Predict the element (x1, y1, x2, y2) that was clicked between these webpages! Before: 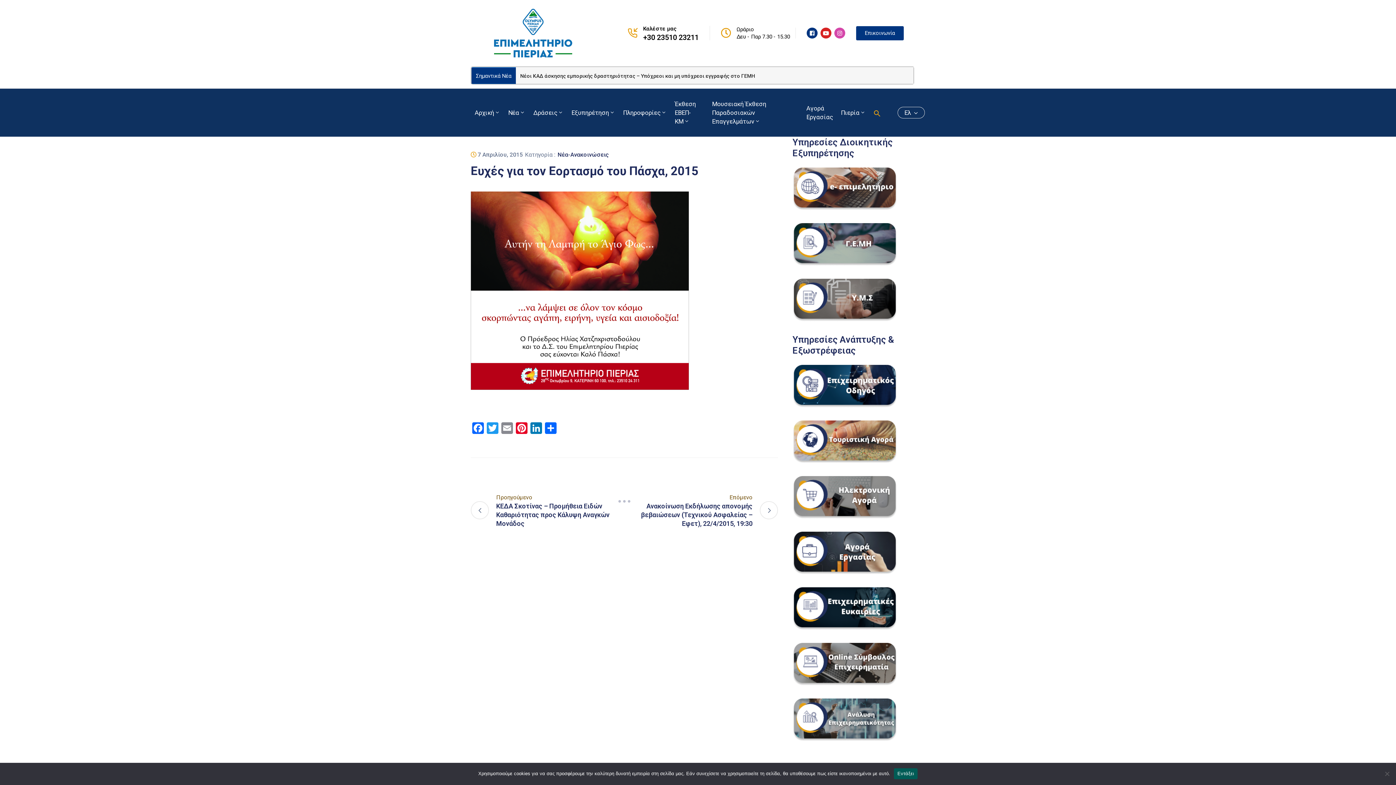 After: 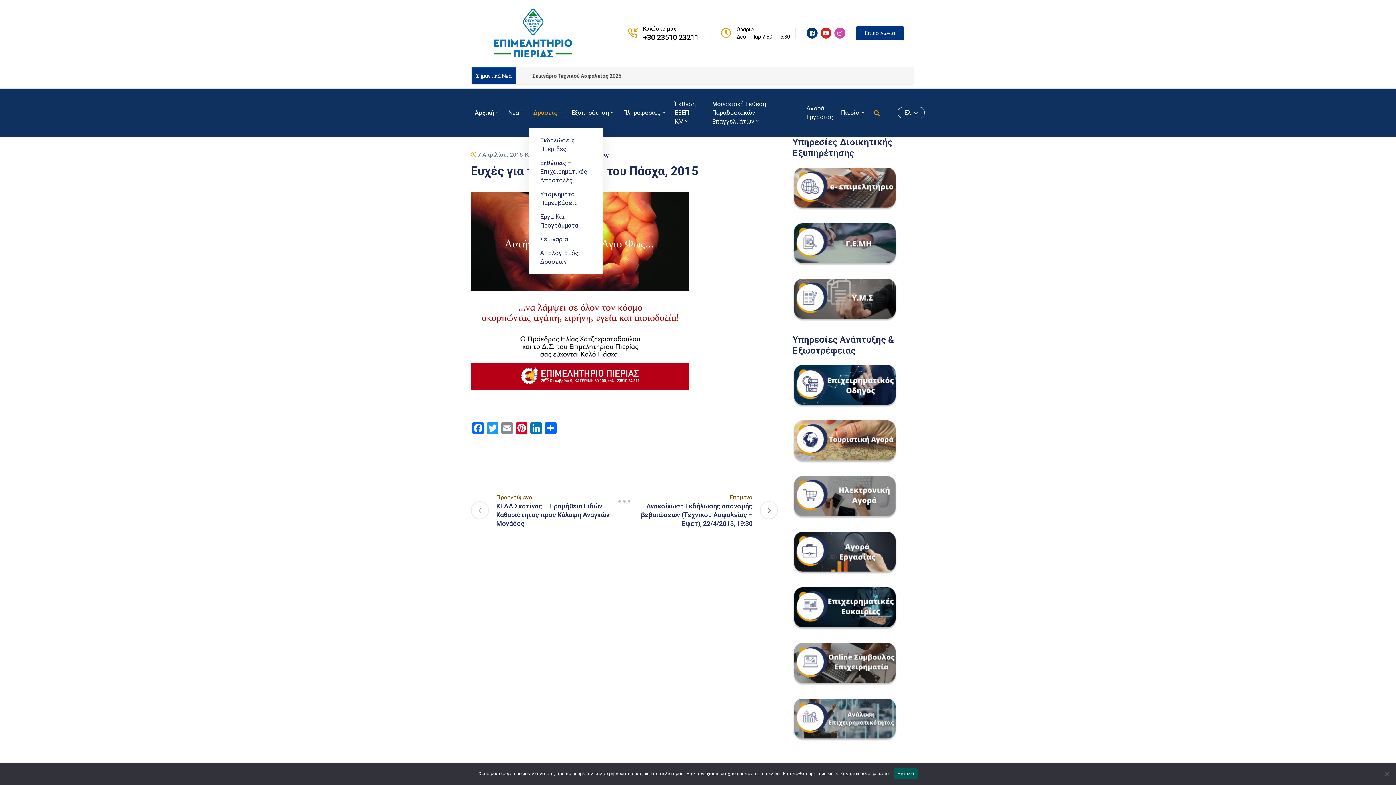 Action: bbox: (529, 97, 567, 128) label: Δράσεις